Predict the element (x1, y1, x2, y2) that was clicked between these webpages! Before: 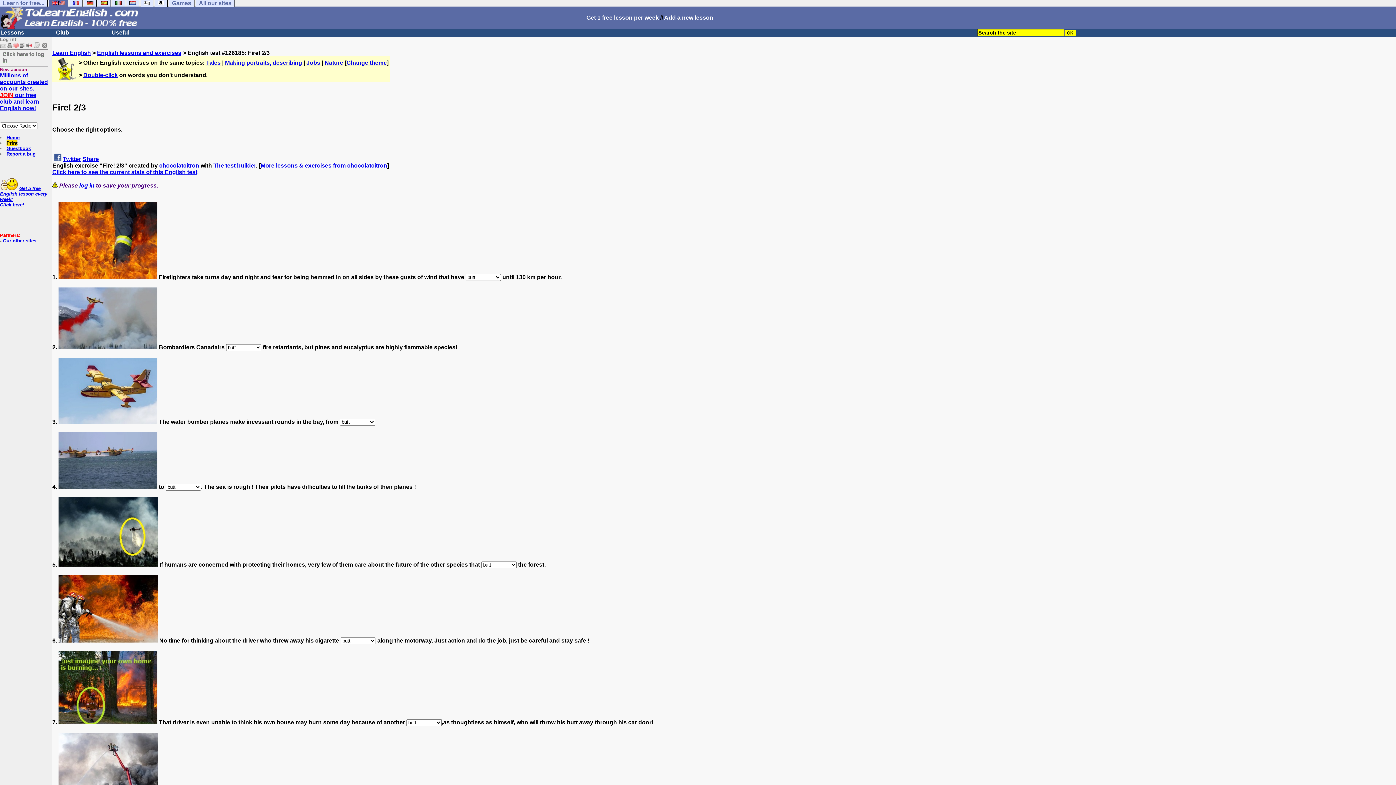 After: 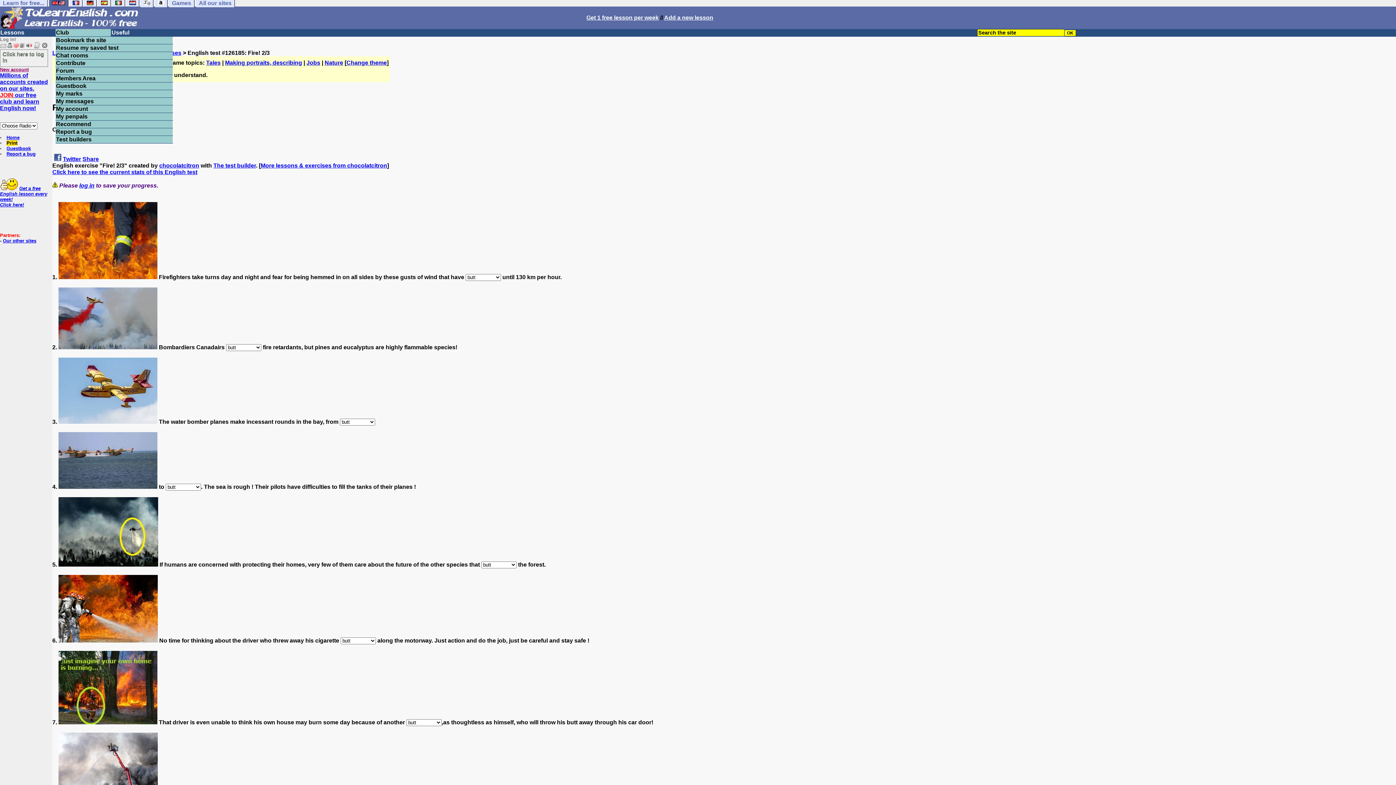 Action: bbox: (55, 29, 110, 36) label: Club